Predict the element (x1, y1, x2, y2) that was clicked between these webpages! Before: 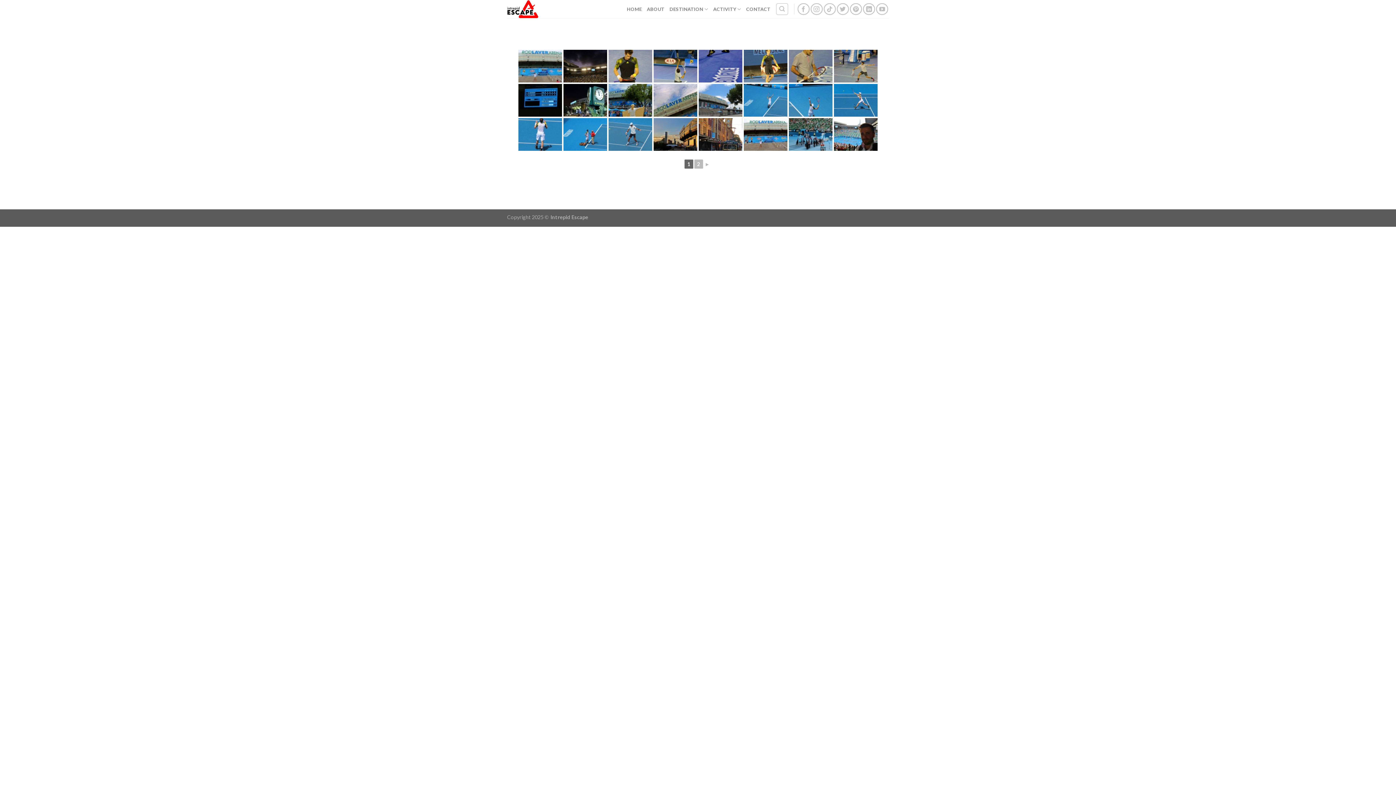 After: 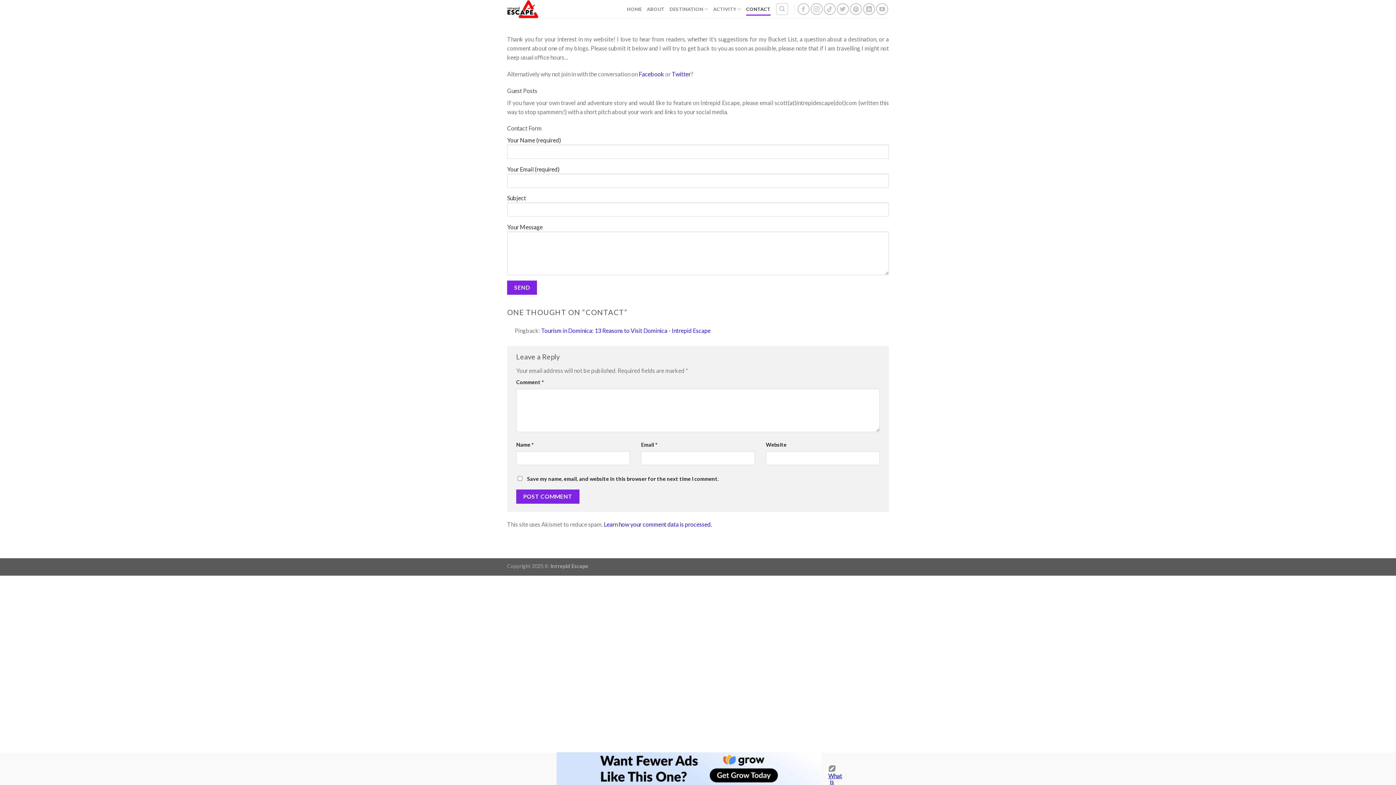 Action: label: CONTACT bbox: (746, 2, 770, 15)